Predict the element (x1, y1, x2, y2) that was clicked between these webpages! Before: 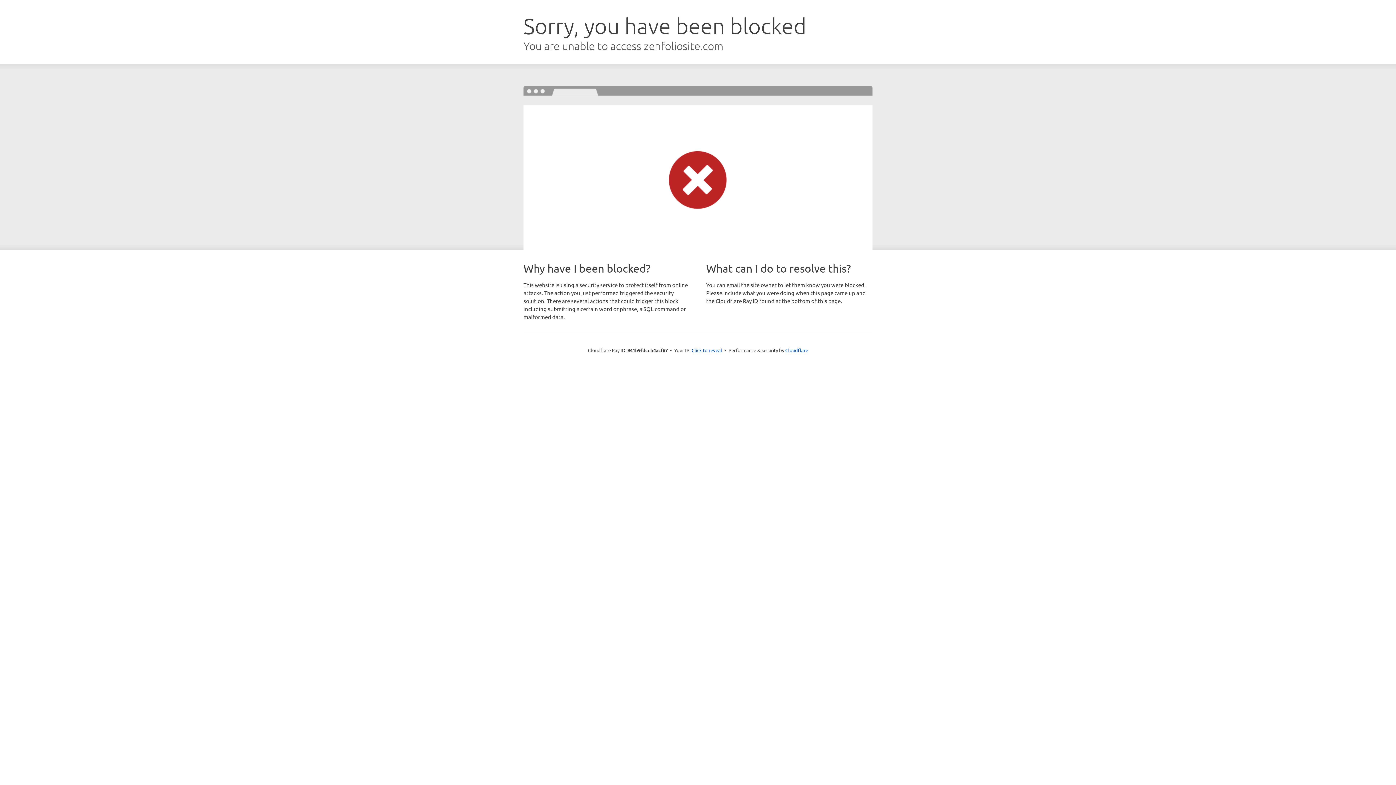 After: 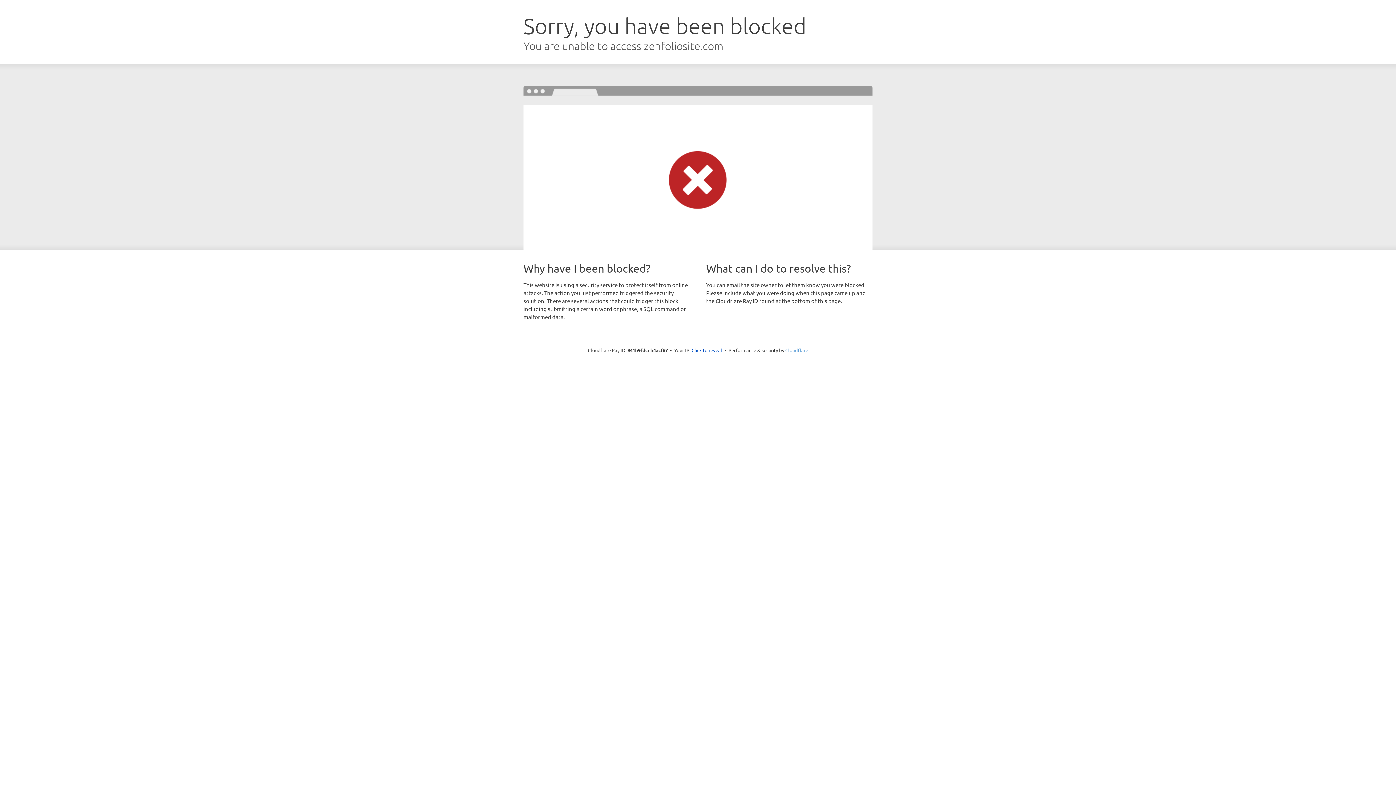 Action: bbox: (785, 347, 808, 353) label: Cloudflare